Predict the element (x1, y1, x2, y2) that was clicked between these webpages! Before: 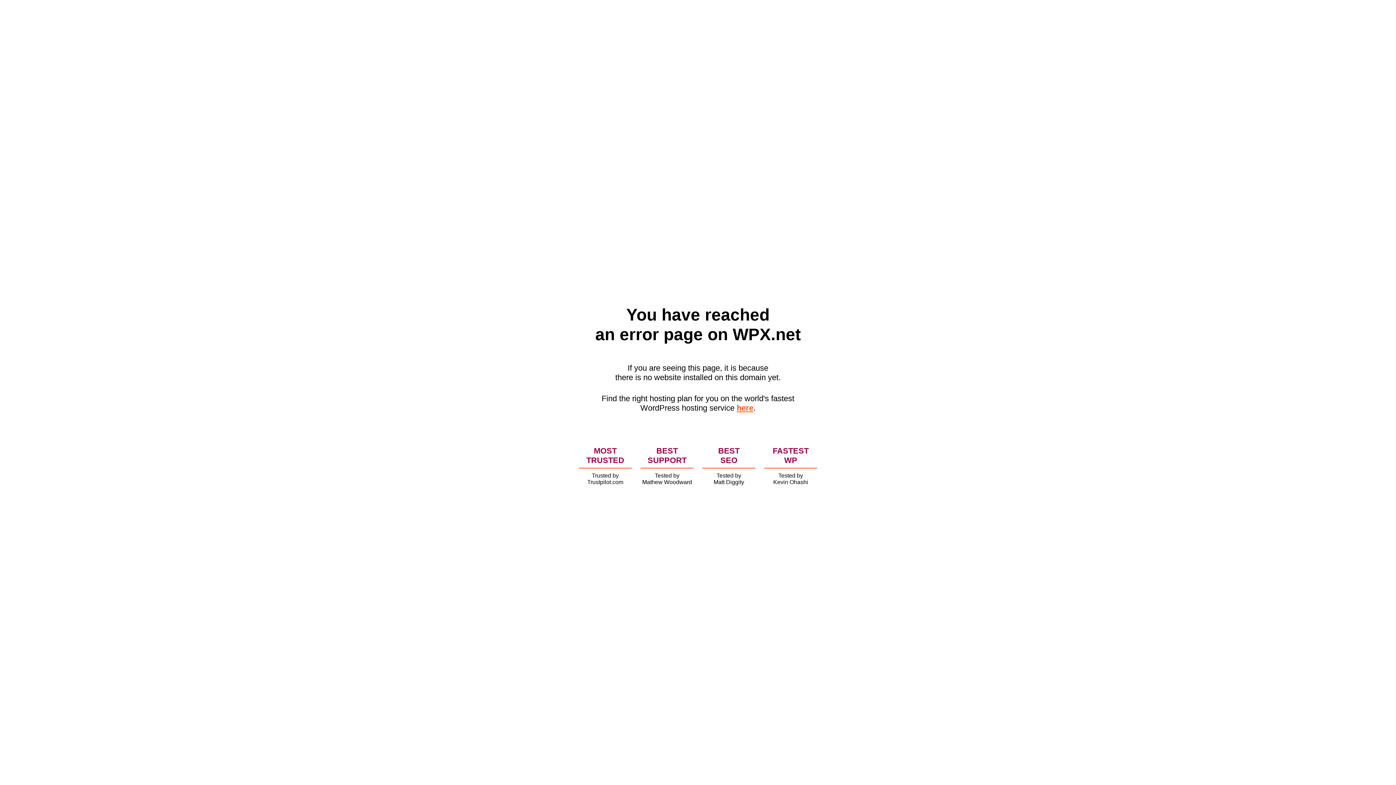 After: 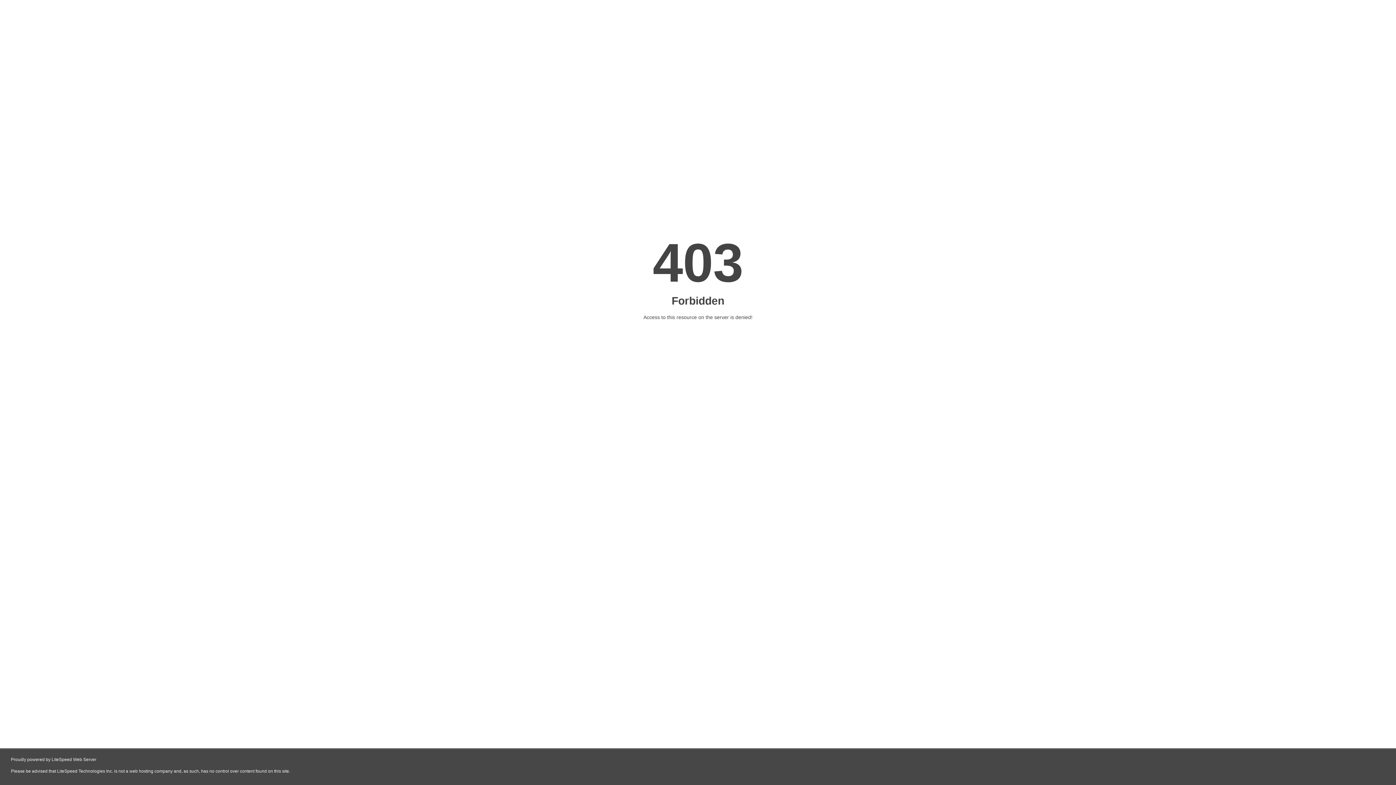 Action: label: here bbox: (736, 403, 753, 412)